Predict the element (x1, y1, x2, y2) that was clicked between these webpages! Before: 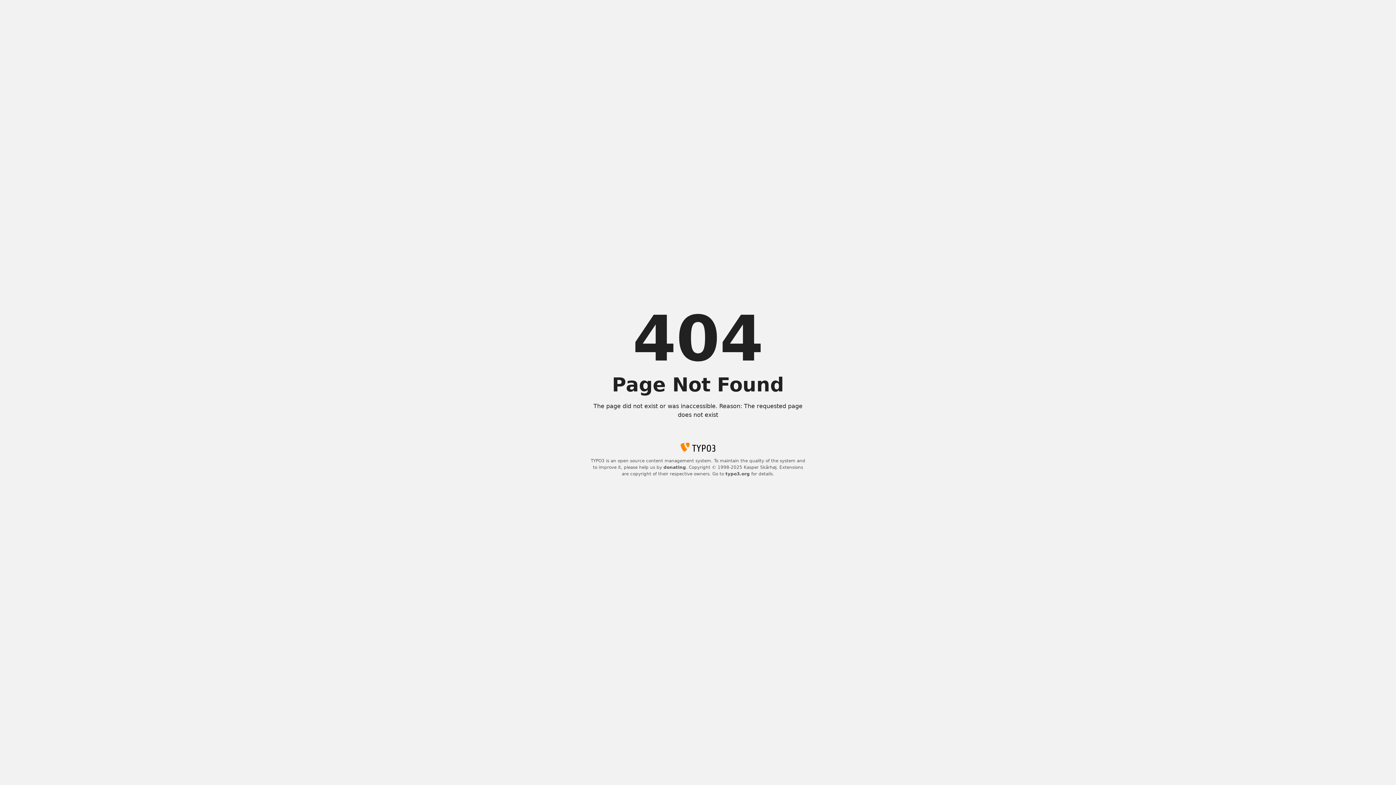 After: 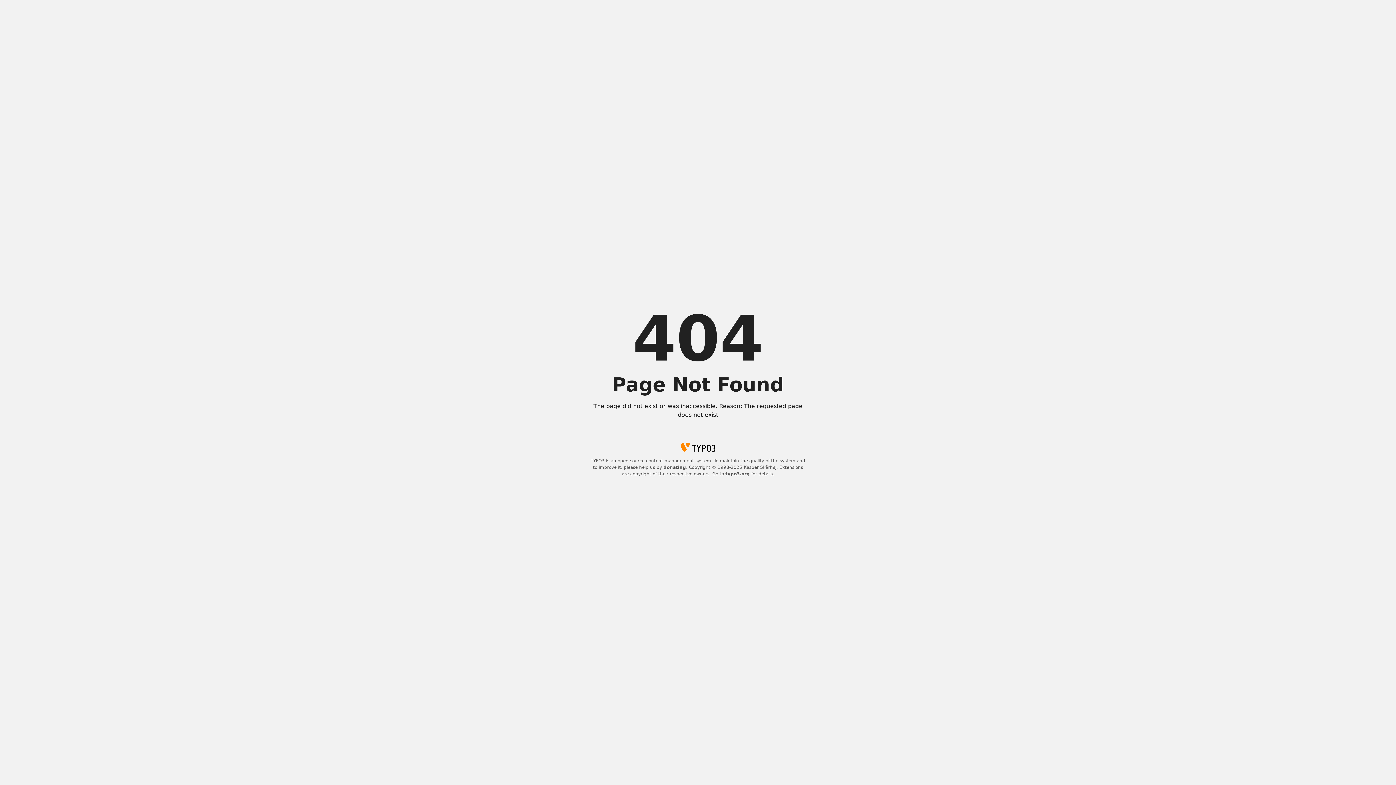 Action: label: typo3.org bbox: (725, 471, 750, 476)